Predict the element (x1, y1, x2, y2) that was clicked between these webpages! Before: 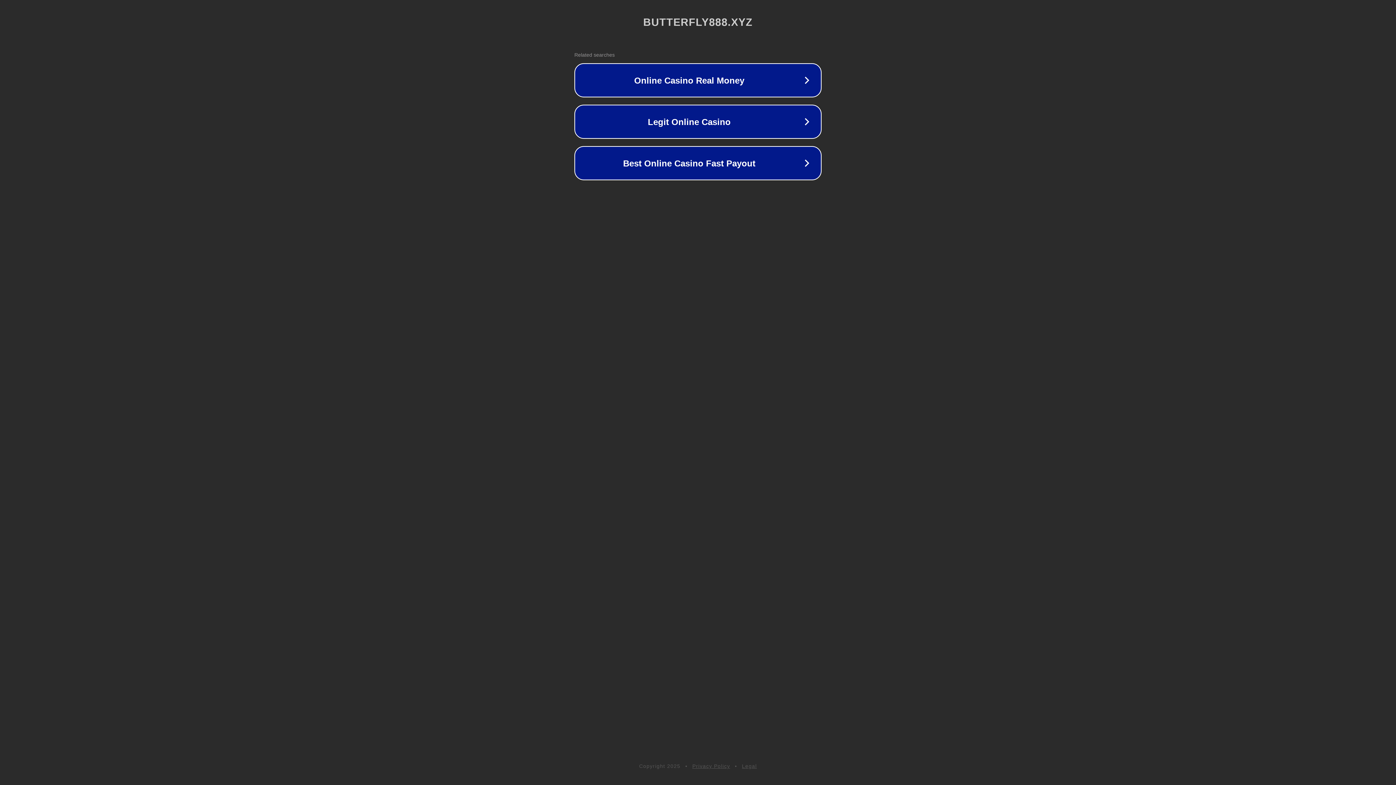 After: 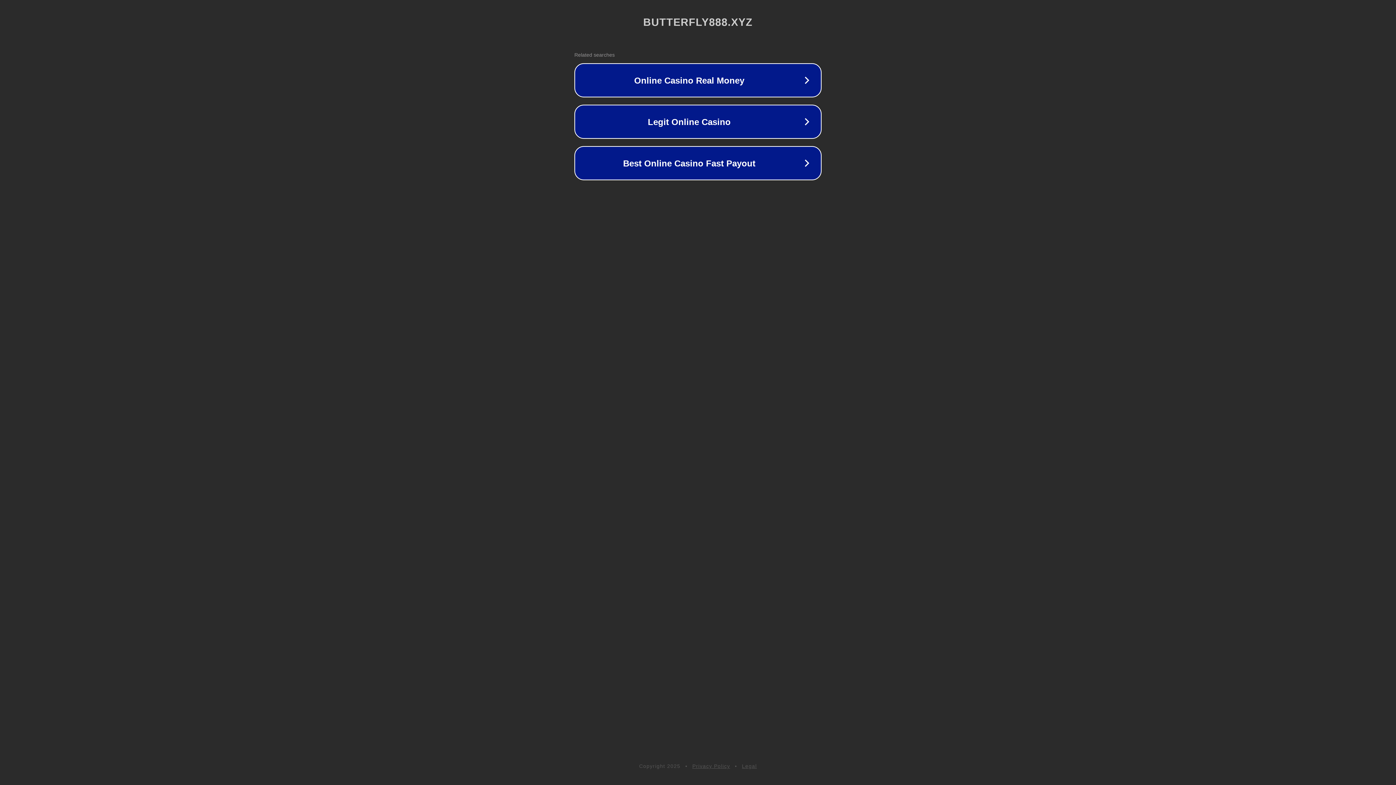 Action: label: Legal bbox: (742, 763, 757, 769)